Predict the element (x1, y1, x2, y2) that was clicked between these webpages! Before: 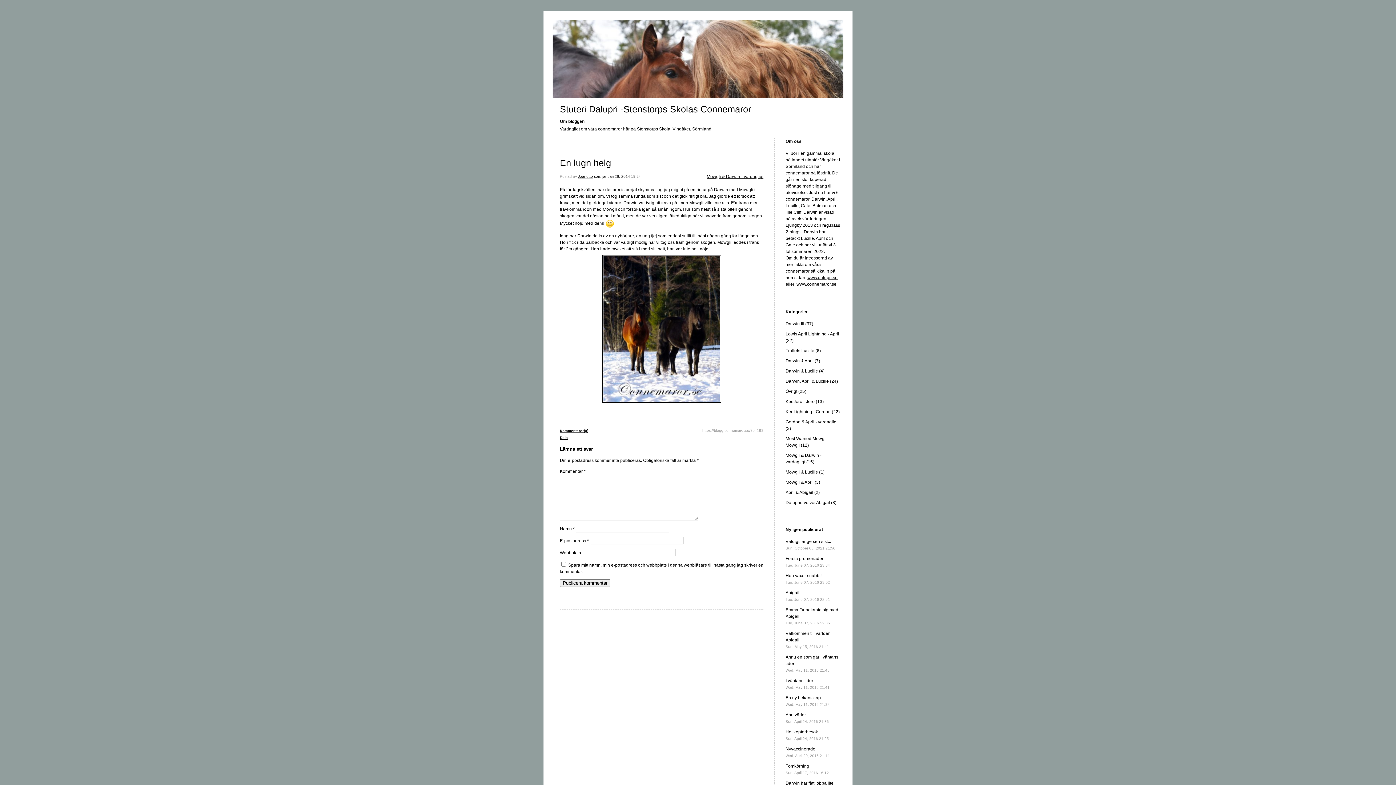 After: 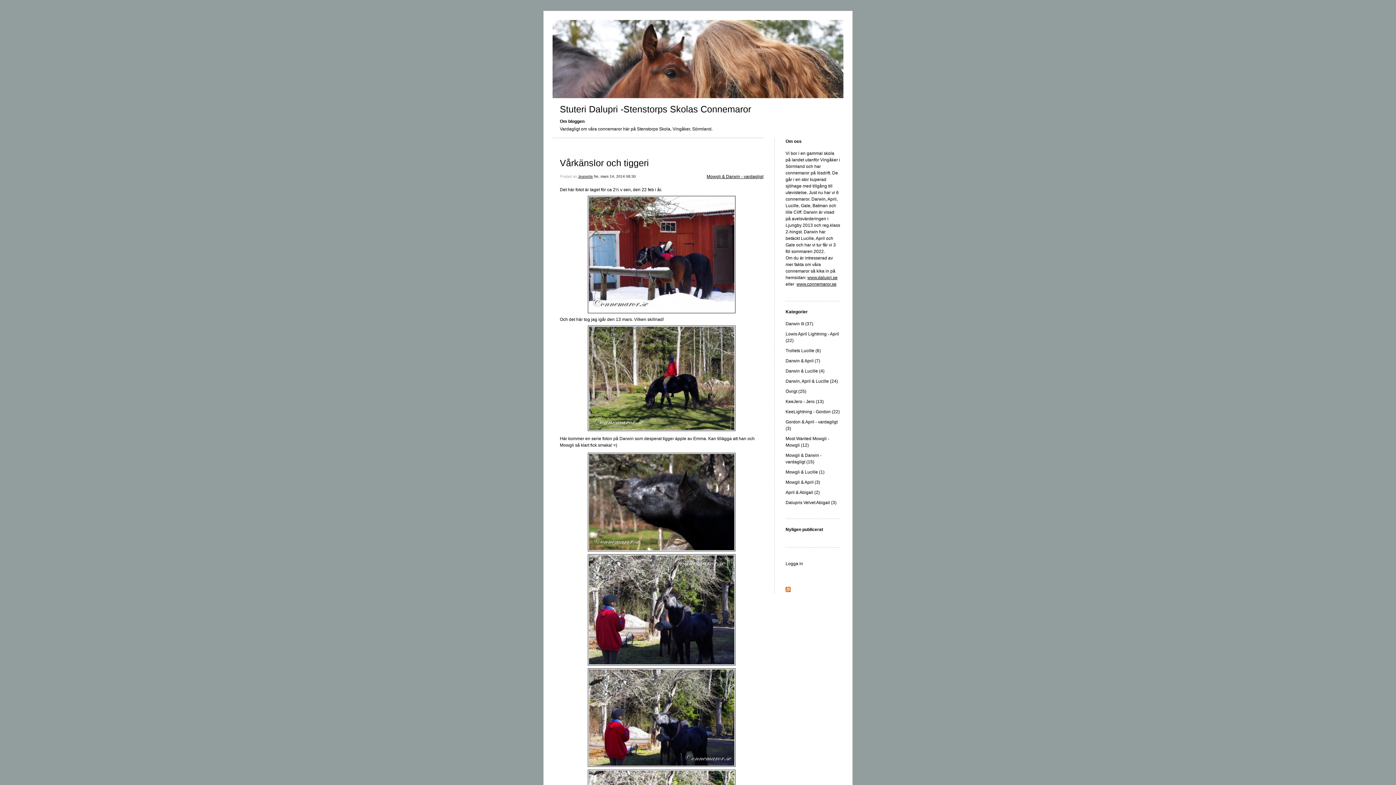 Action: label: Mowgli & Darwin - vardagligt bbox: (706, 173, 763, 179)